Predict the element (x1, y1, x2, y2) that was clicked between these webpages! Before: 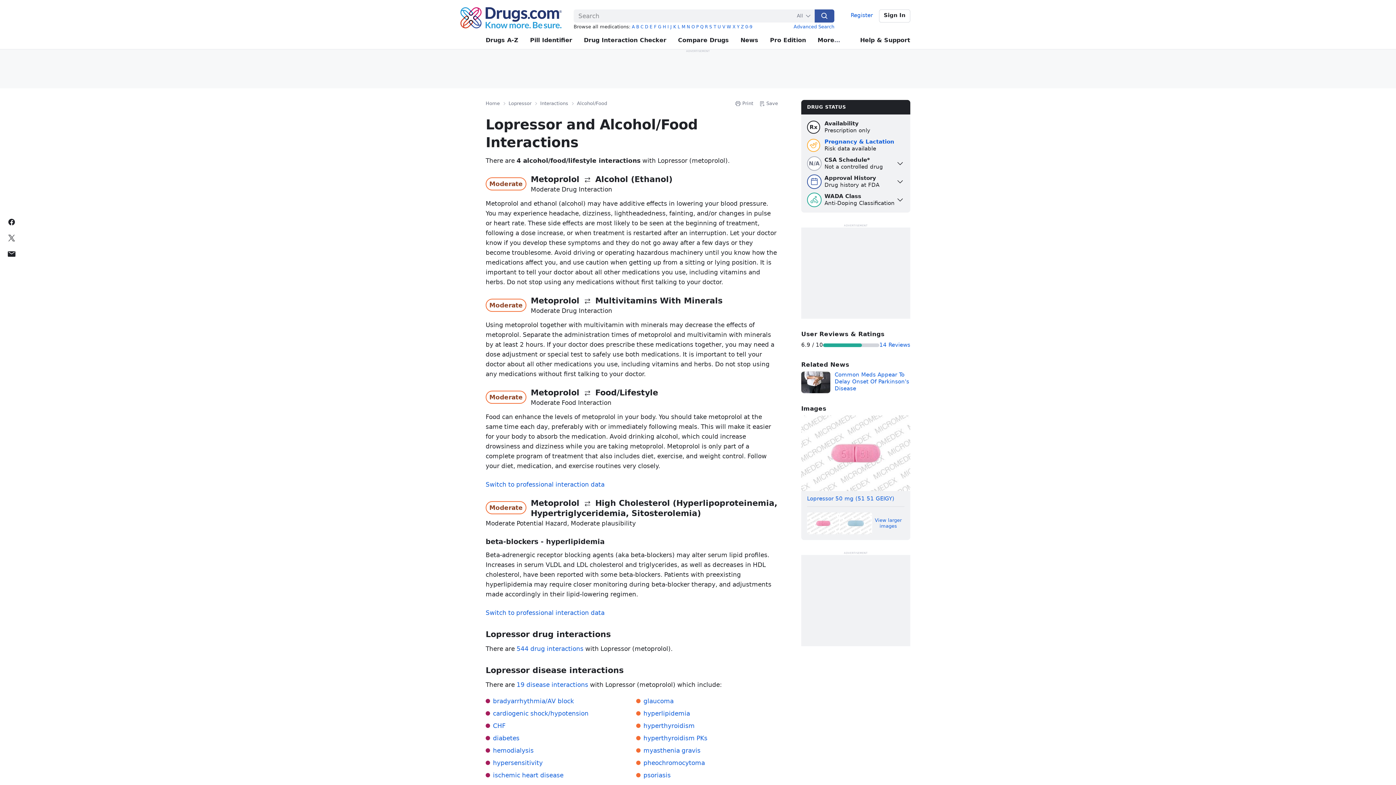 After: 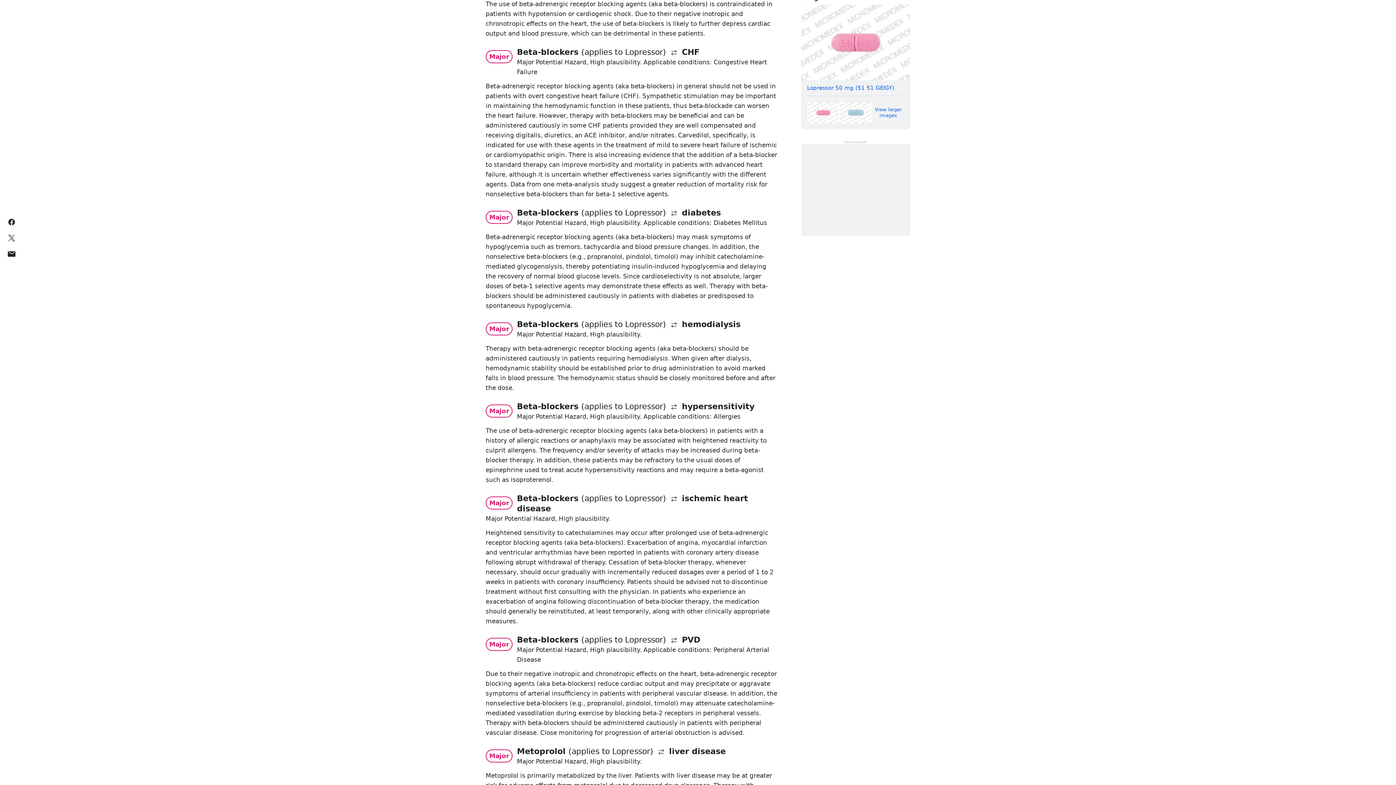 Action: label: CHF bbox: (493, 722, 505, 729)